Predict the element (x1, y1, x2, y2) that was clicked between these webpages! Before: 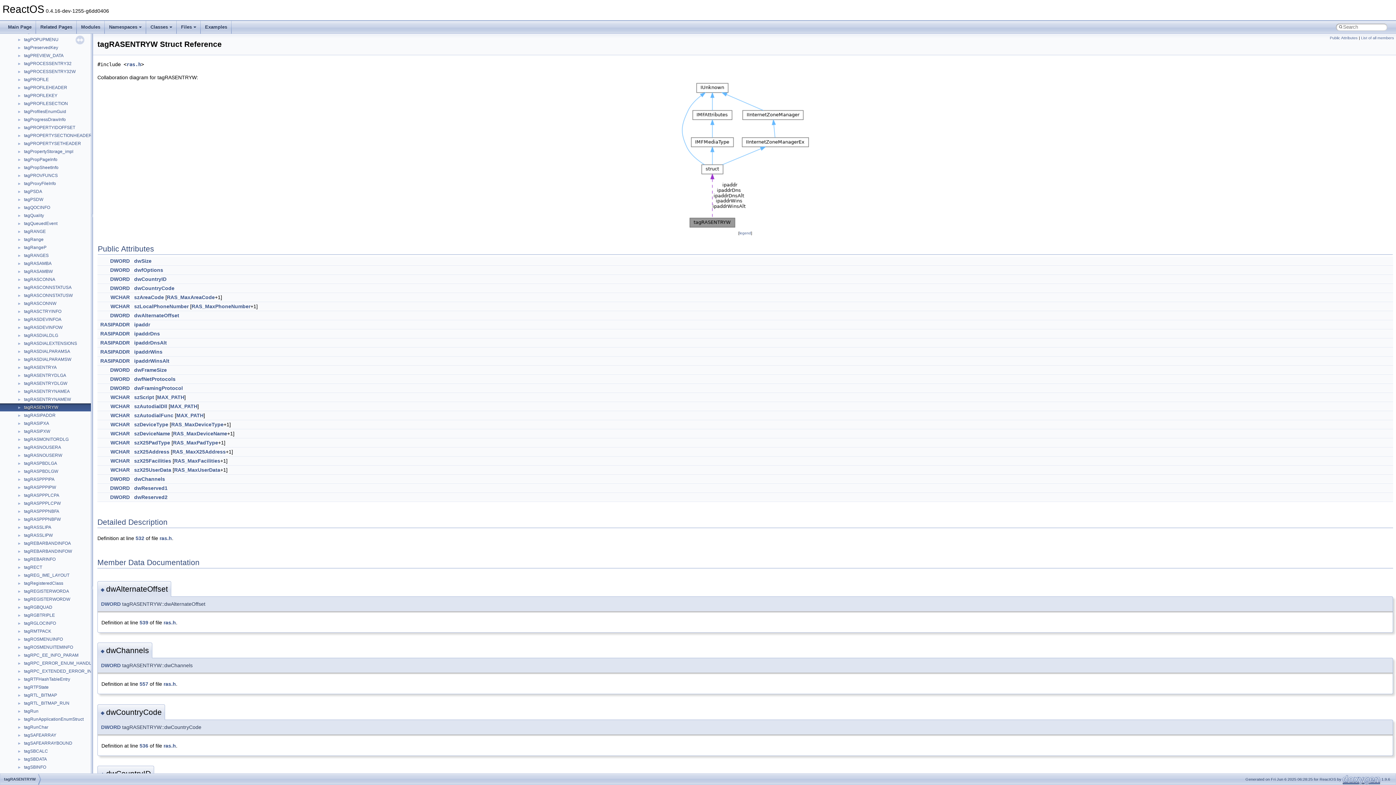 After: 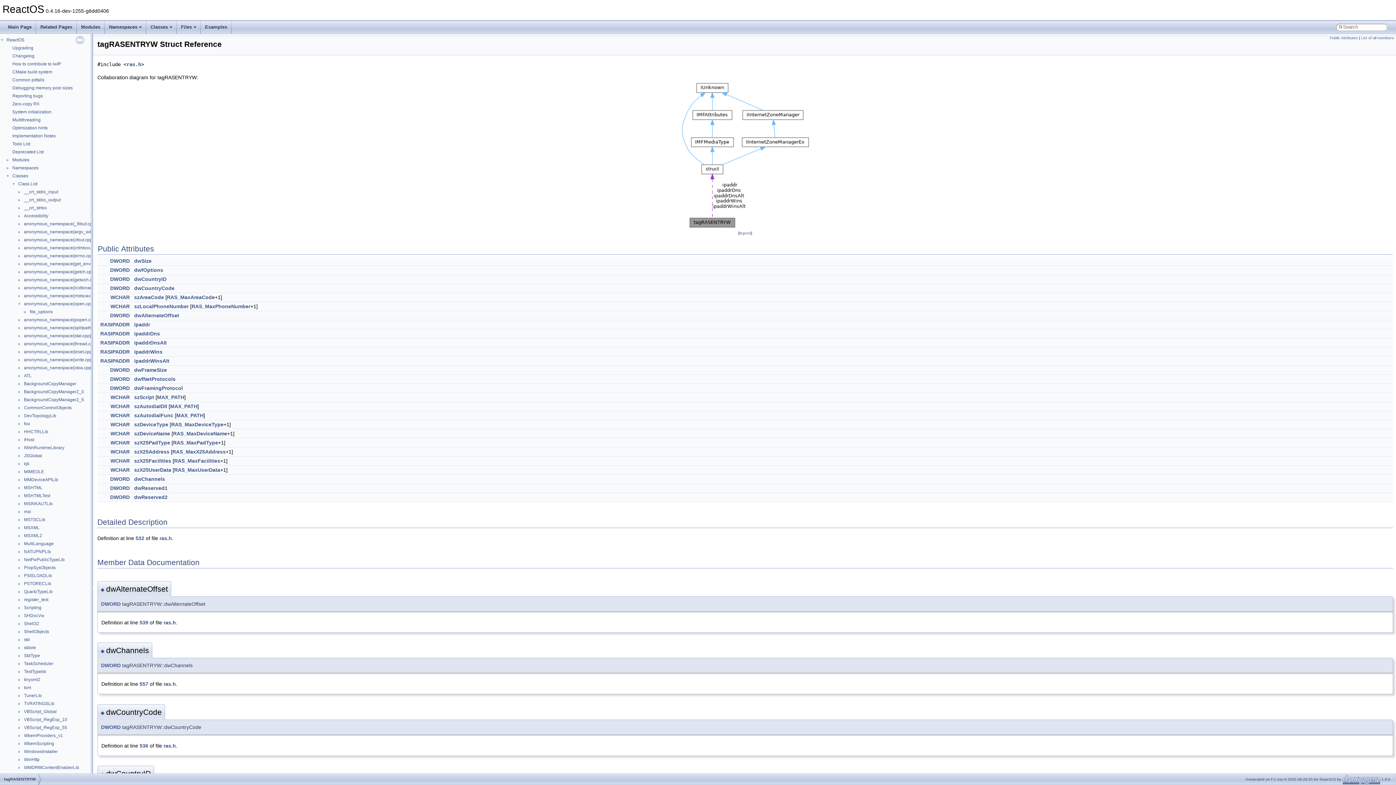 Action: label: ► bbox: (0, 258, 23, 264)